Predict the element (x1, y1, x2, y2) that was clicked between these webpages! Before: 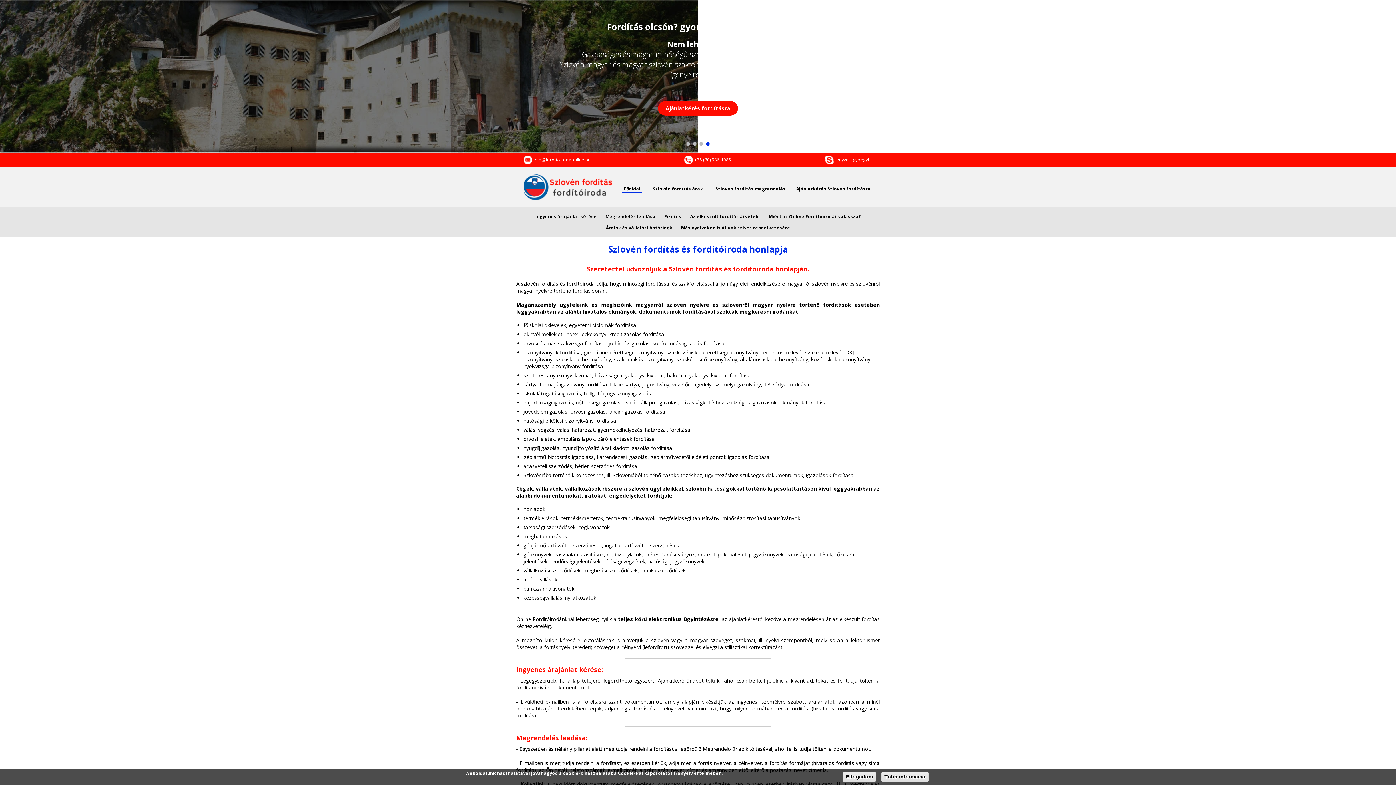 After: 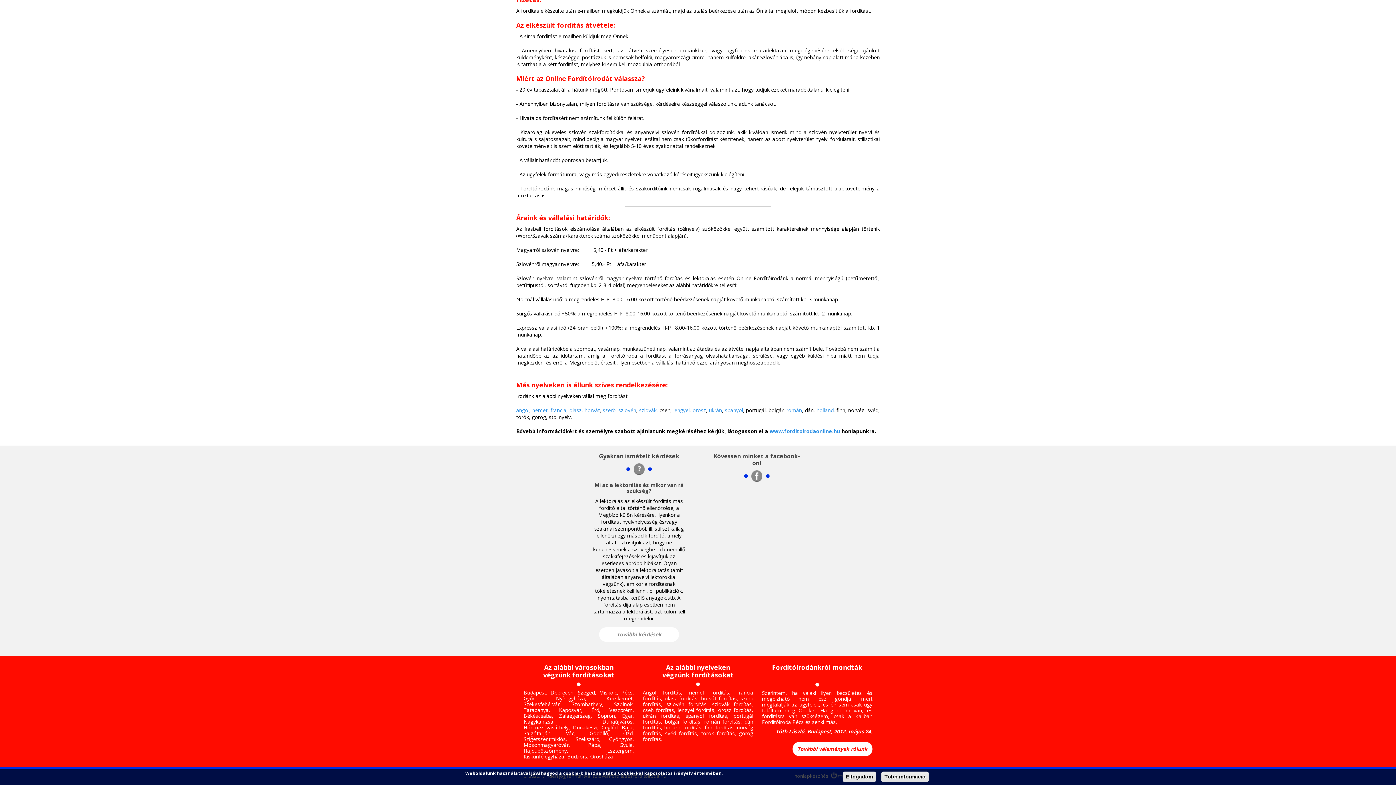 Action: bbox: (768, 212, 860, 221) label: Miért az Online Fordítóirodát válassza?